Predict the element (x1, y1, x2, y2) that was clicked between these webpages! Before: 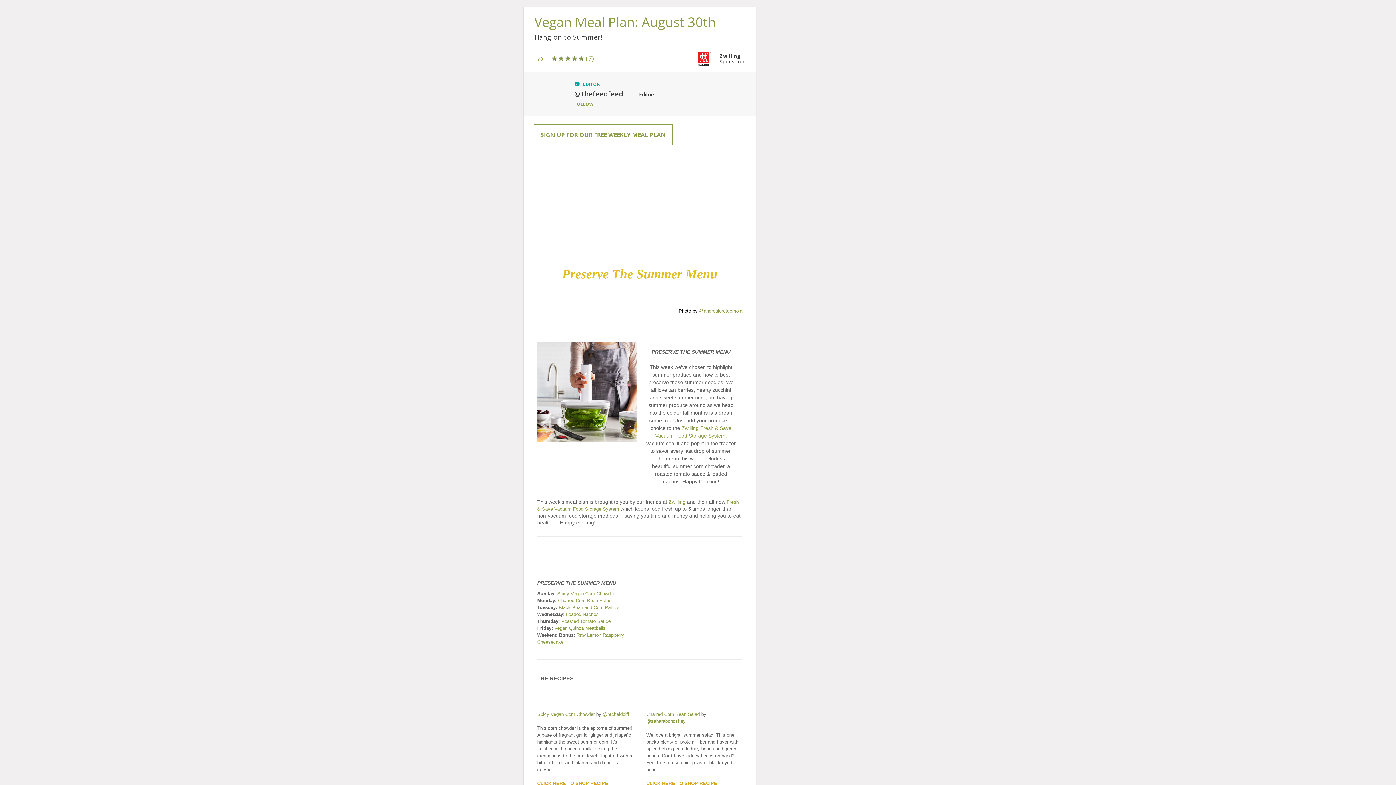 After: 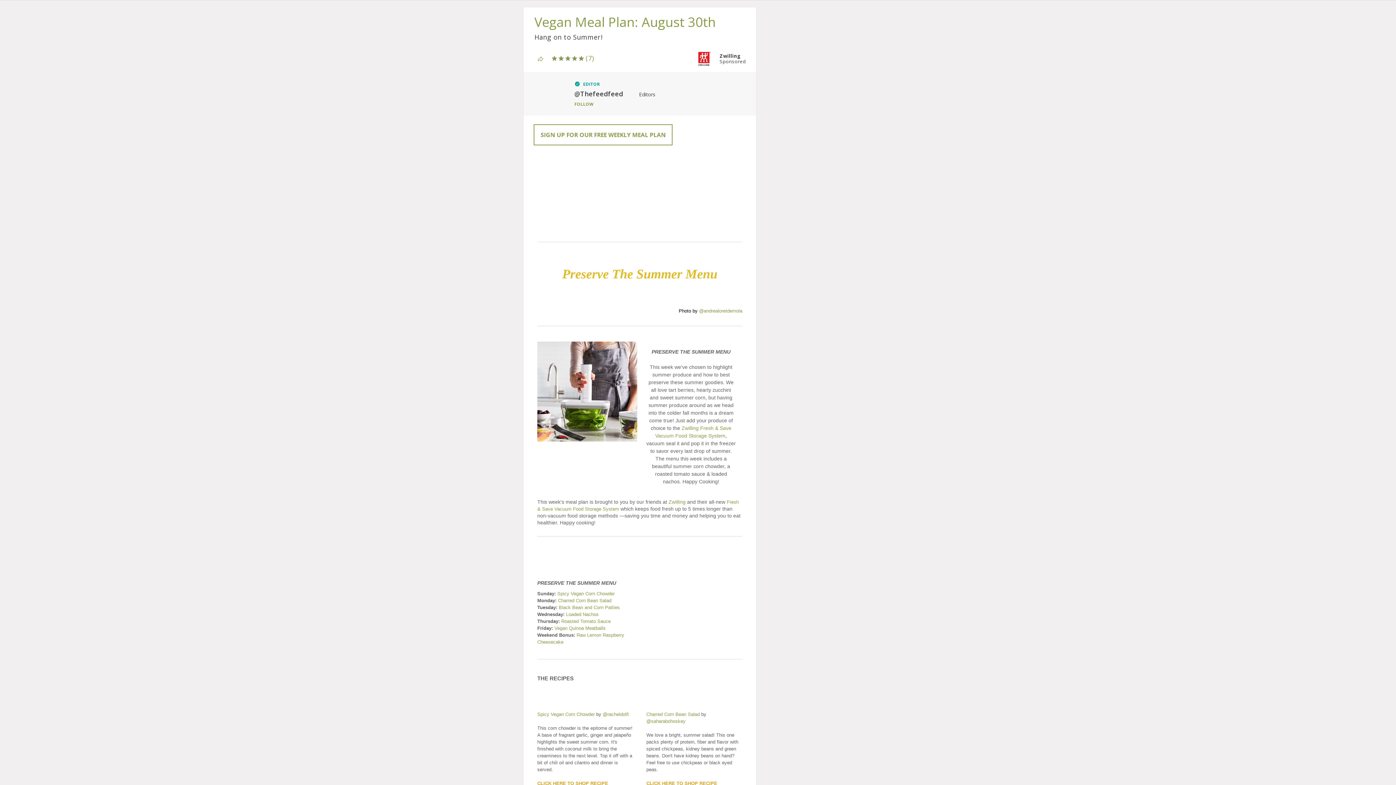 Action: label: C bbox: (646, 712, 649, 717)